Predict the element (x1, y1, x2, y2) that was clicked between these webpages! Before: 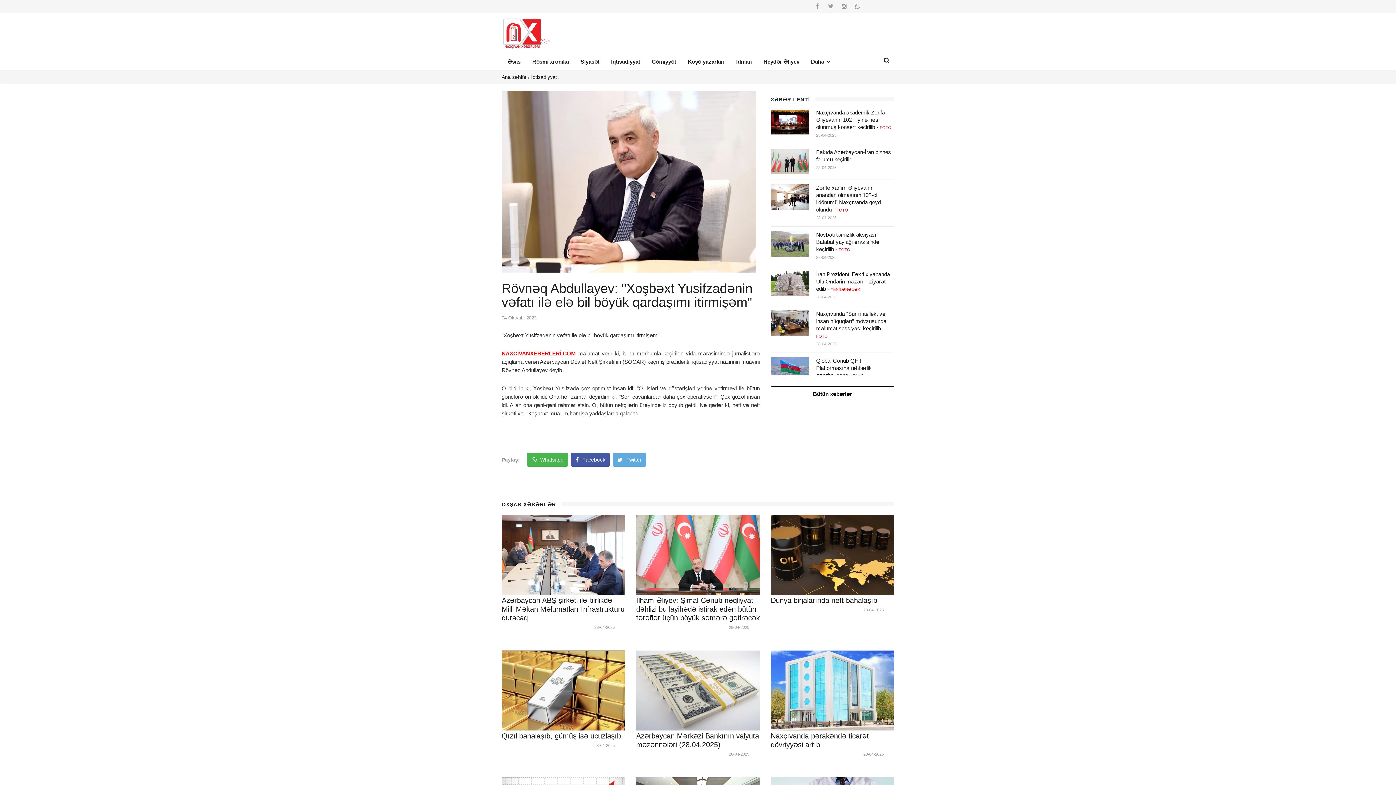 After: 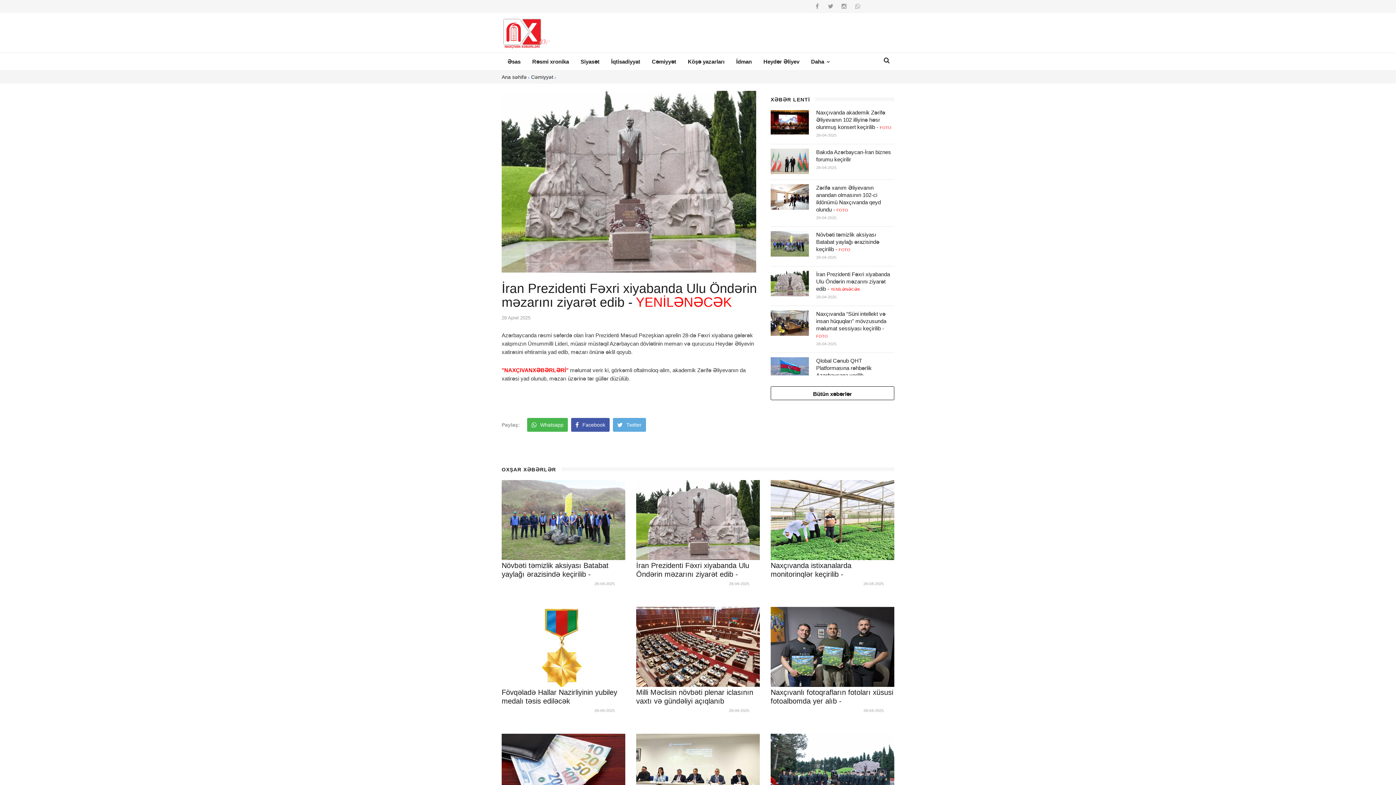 Action: label: İran Prezidenti Fəxri xiyabanda Ulu Öndərin məzarını ziyarət edib - YENİLƏNƏCƏK bbox: (816, 271, 890, 292)